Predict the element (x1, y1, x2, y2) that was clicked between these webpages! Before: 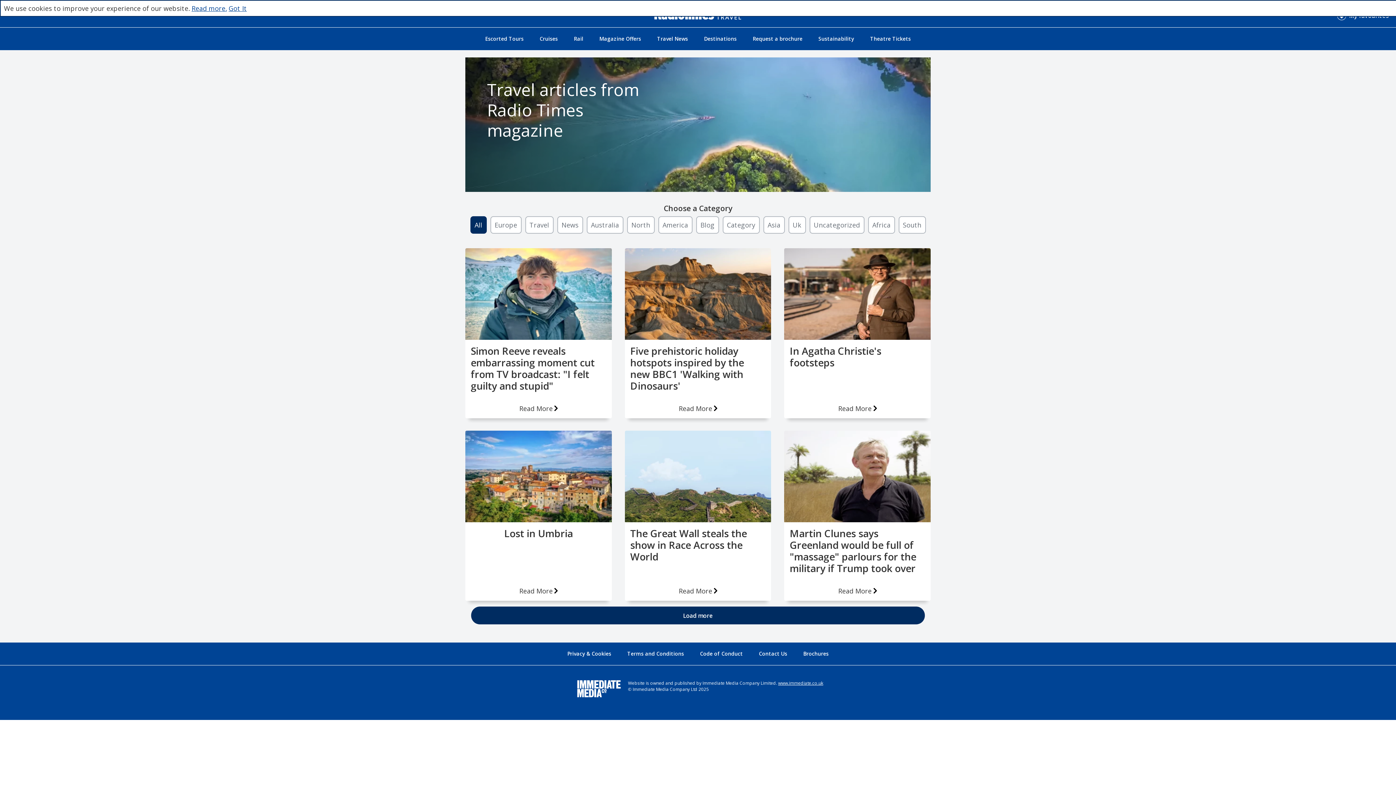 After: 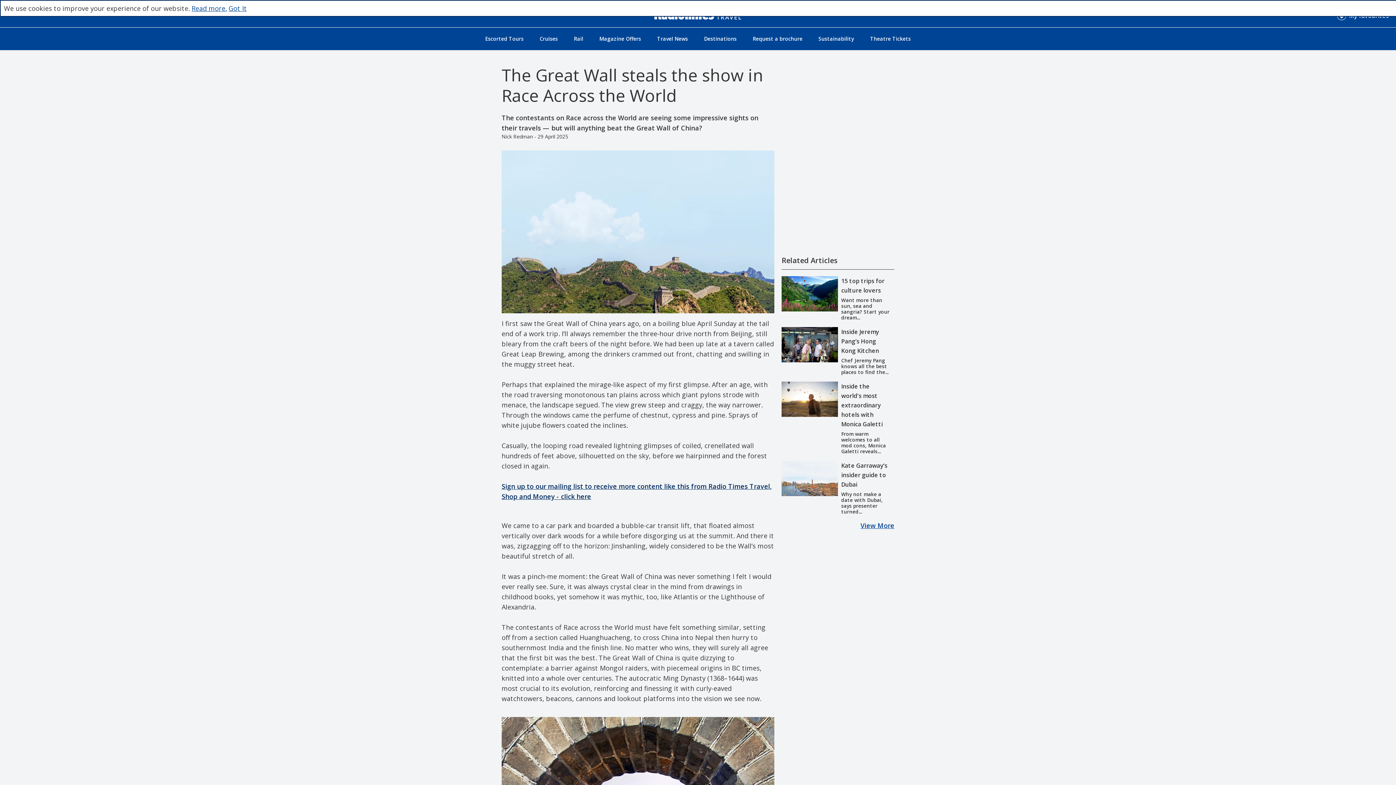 Action: label: The Great Wall steals the show in Race Across the World
Read More  bbox: (624, 430, 771, 601)